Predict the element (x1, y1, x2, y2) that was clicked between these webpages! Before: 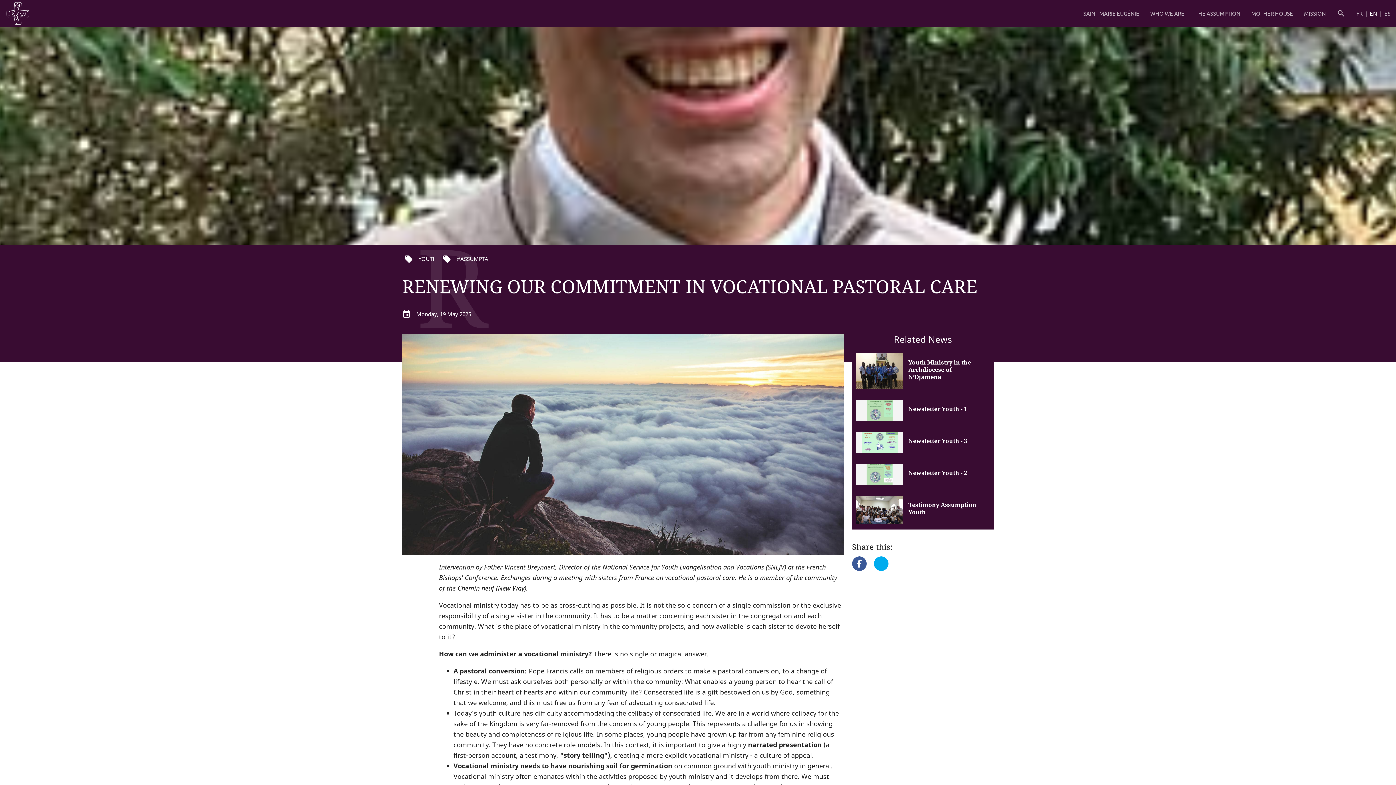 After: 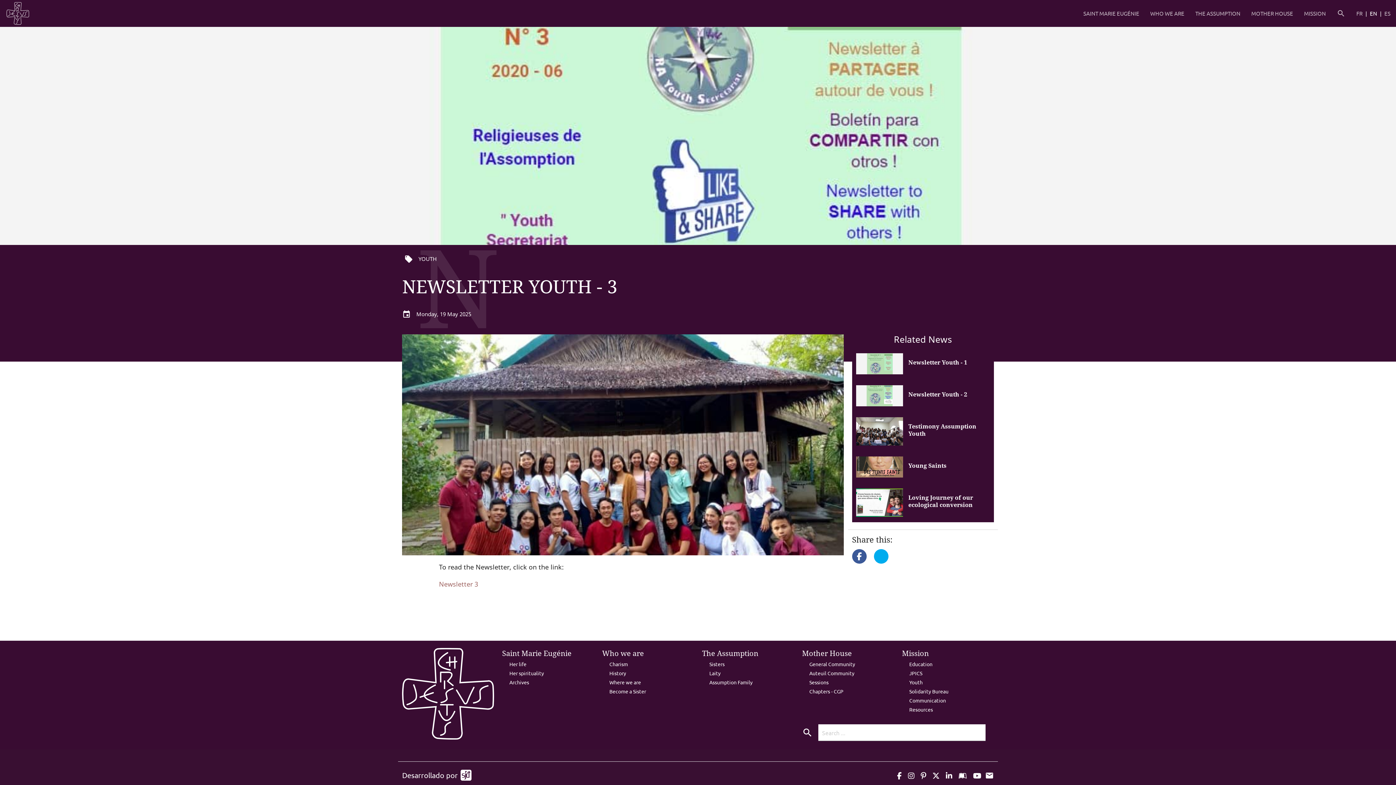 Action: bbox: (908, 437, 984, 444) label: Newsletter Youth - 3